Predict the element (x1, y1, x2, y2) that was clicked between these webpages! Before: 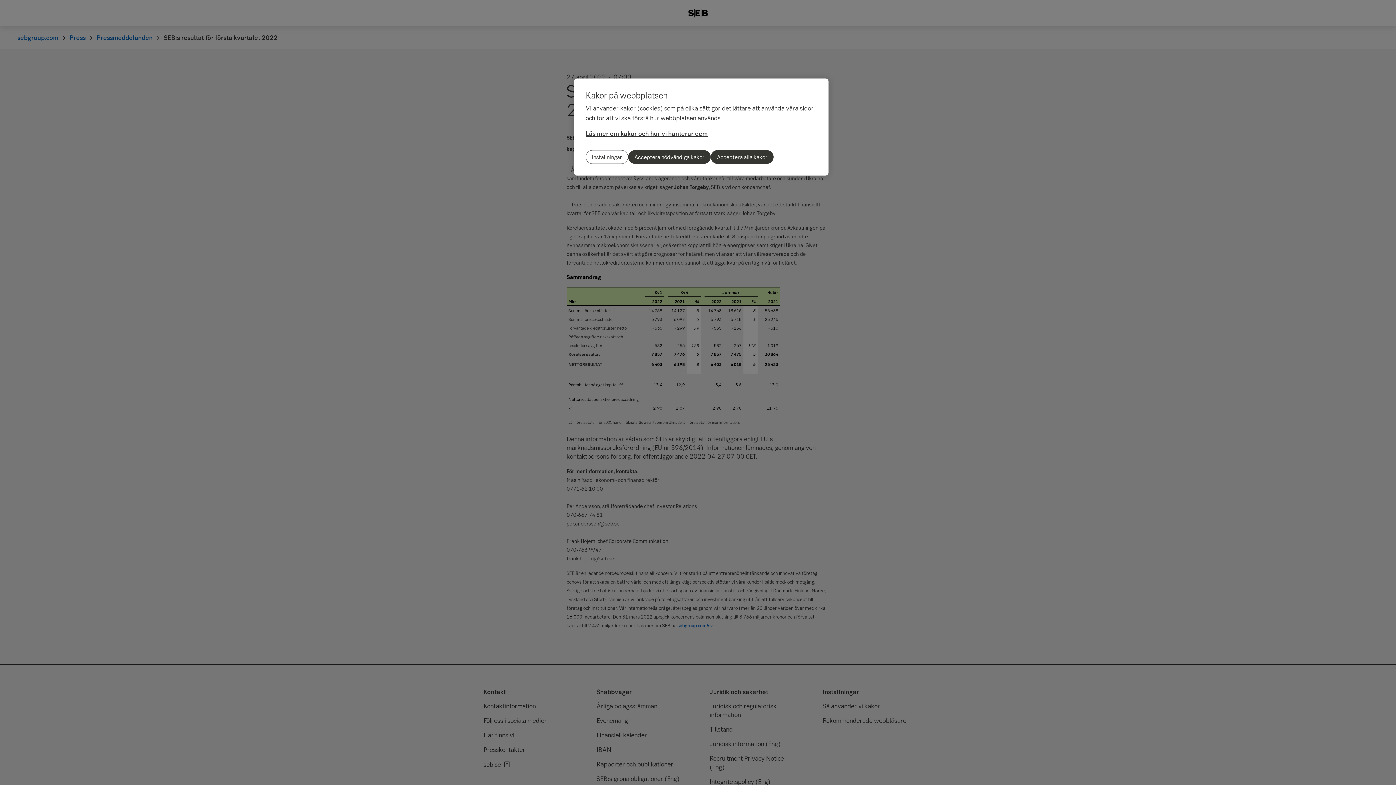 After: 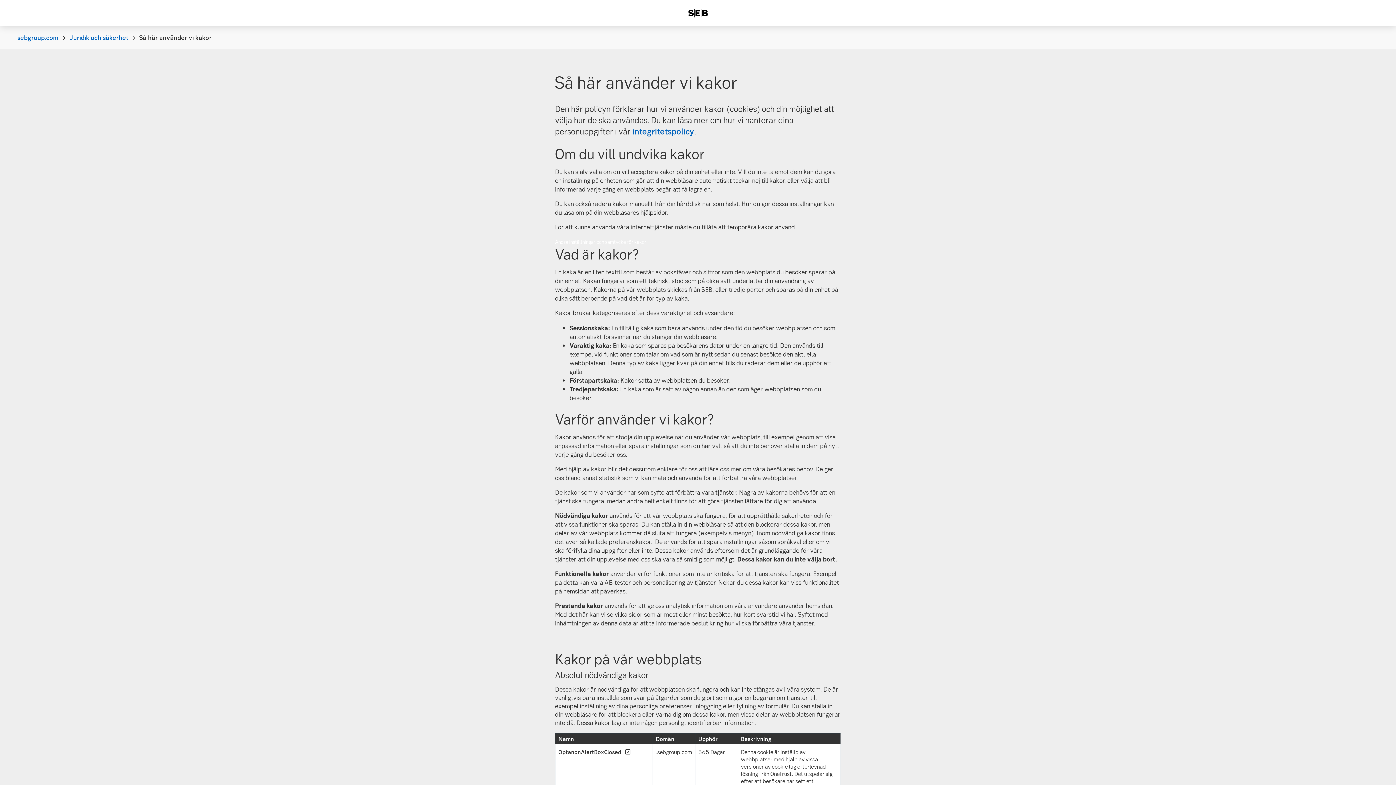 Action: label: Läs mer om kakor och hur vi hanterar dem bbox: (585, 129, 708, 137)